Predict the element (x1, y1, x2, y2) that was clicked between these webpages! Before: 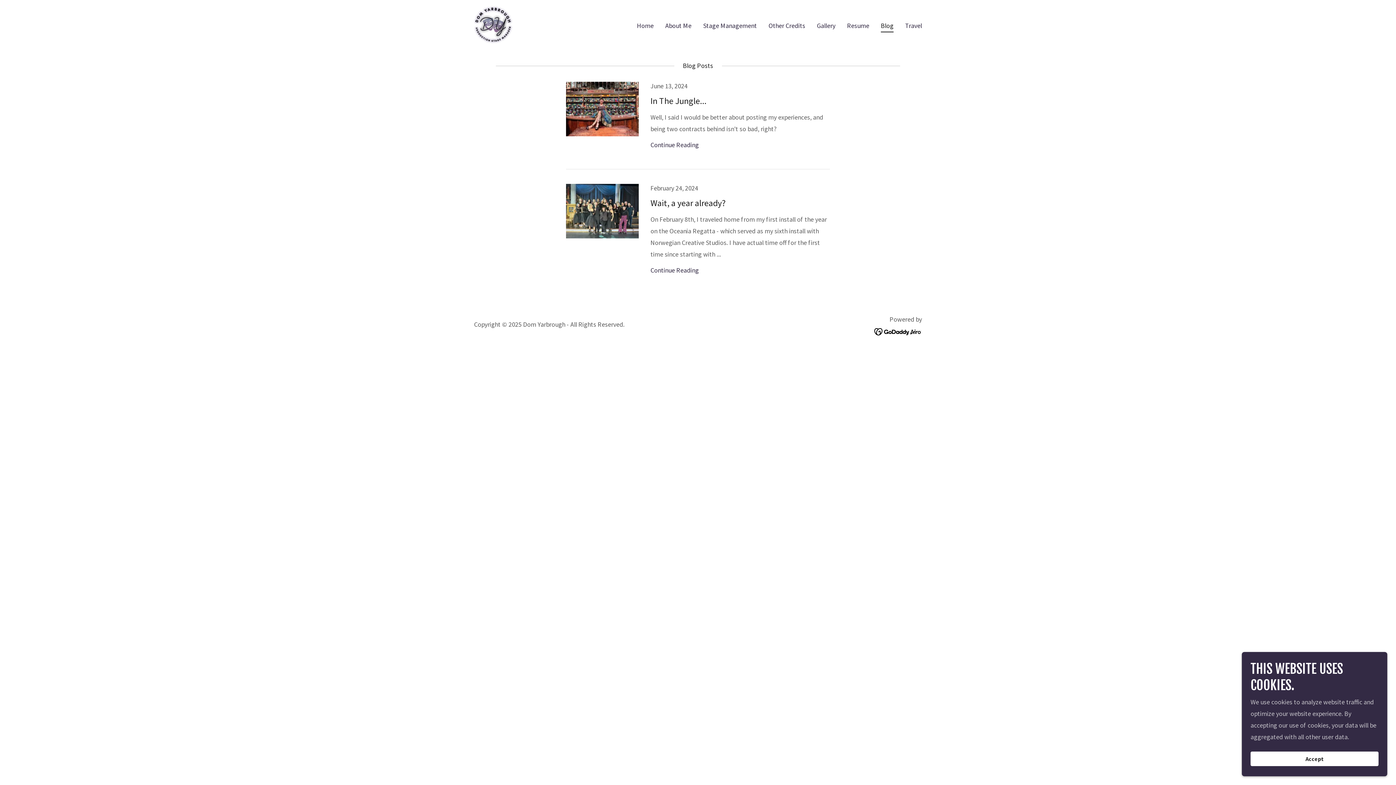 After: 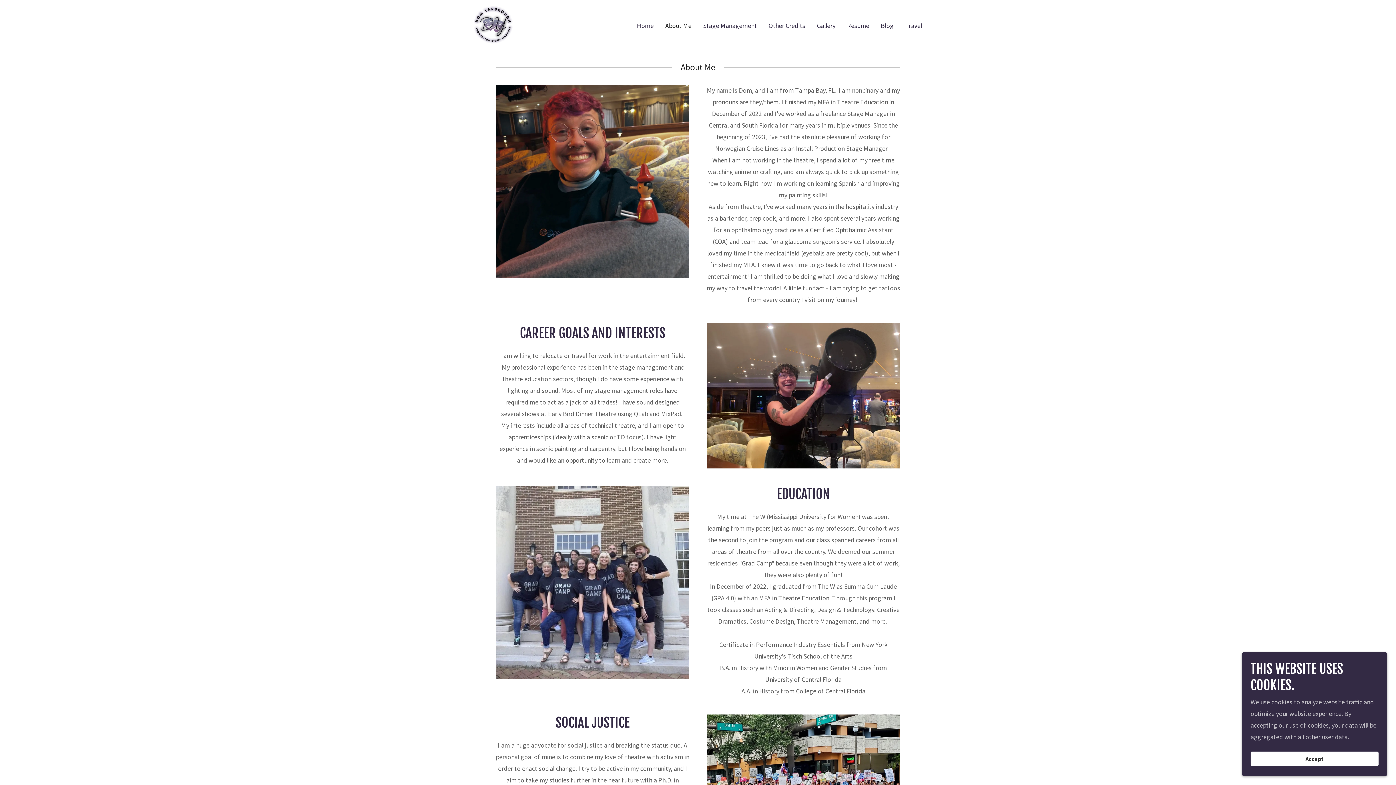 Action: label: About Me bbox: (663, 19, 693, 31)